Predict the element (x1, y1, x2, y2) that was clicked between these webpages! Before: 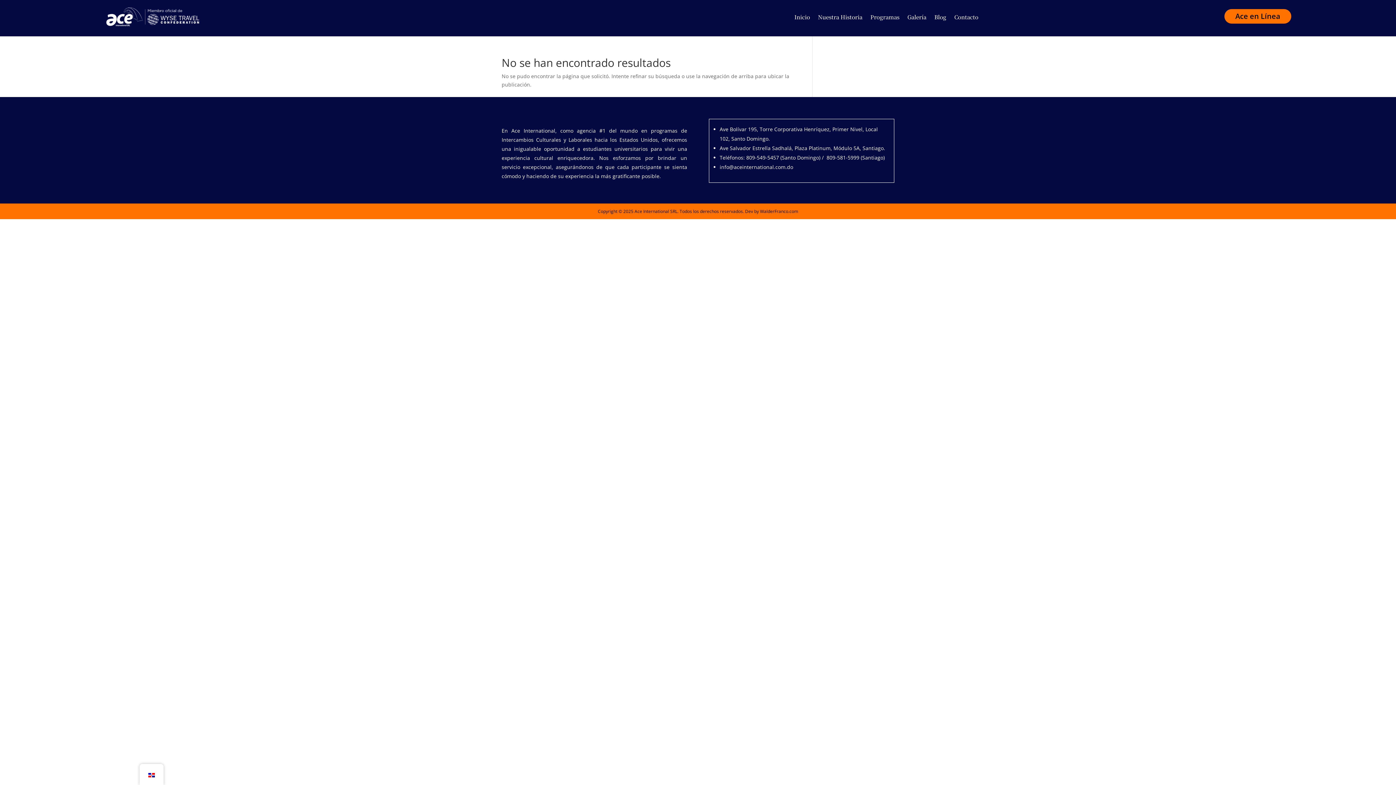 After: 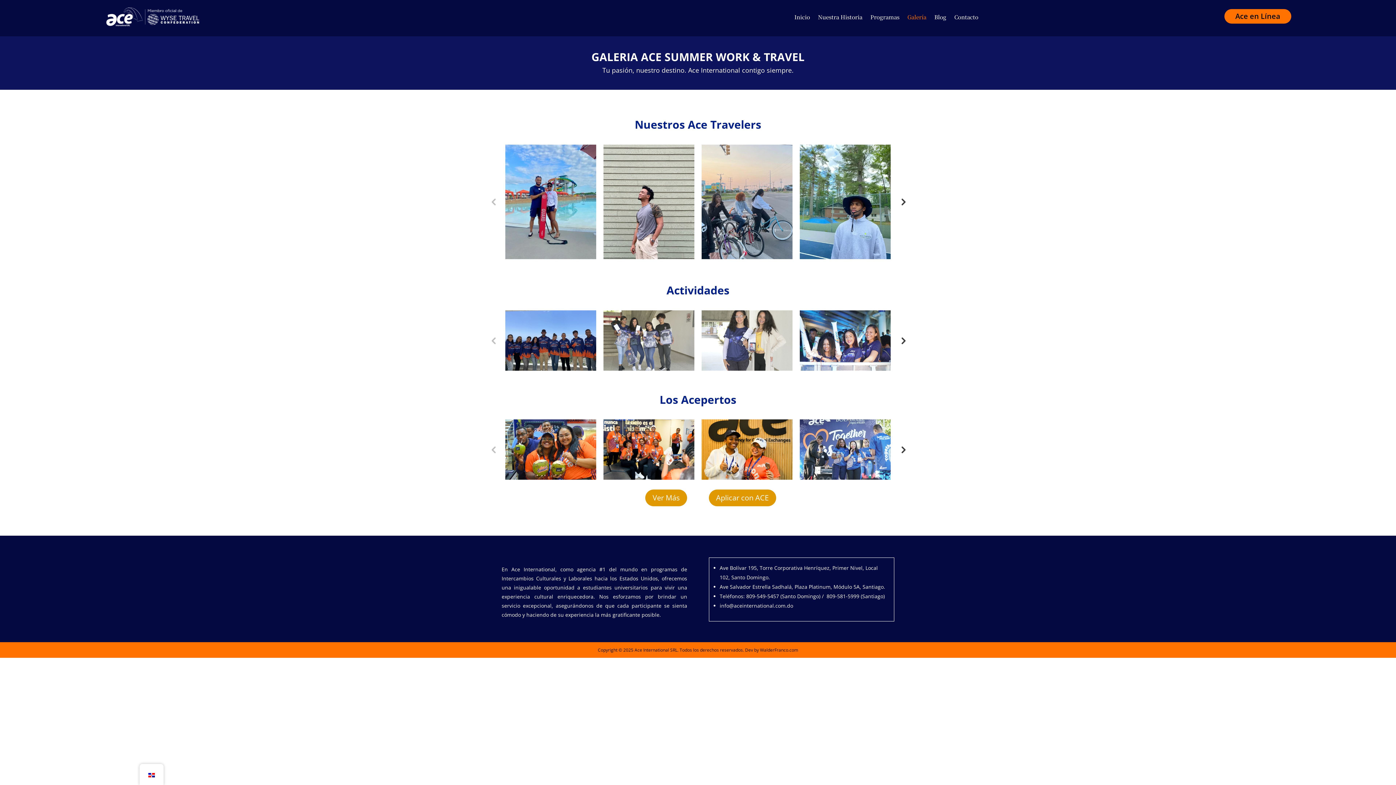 Action: label: Galería bbox: (907, 0, 926, 33)